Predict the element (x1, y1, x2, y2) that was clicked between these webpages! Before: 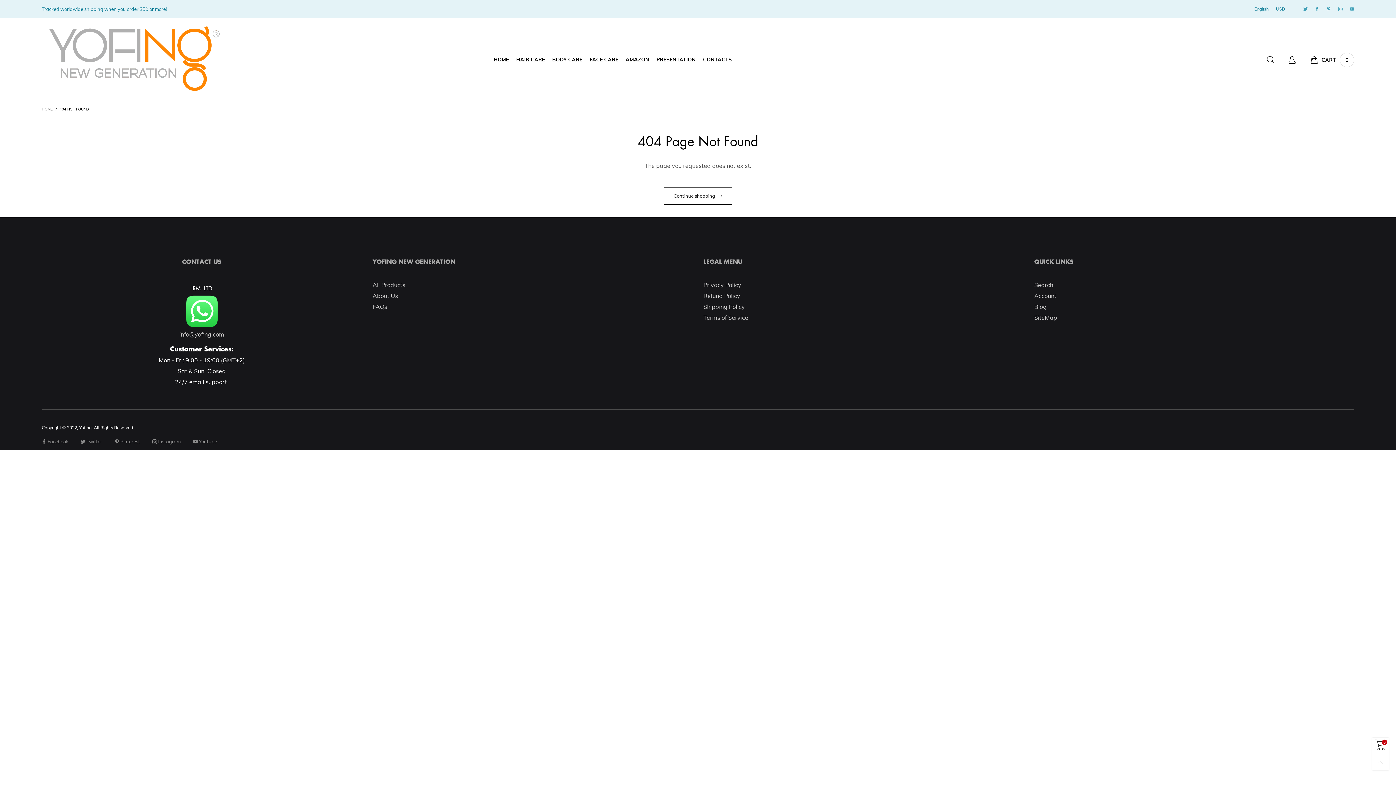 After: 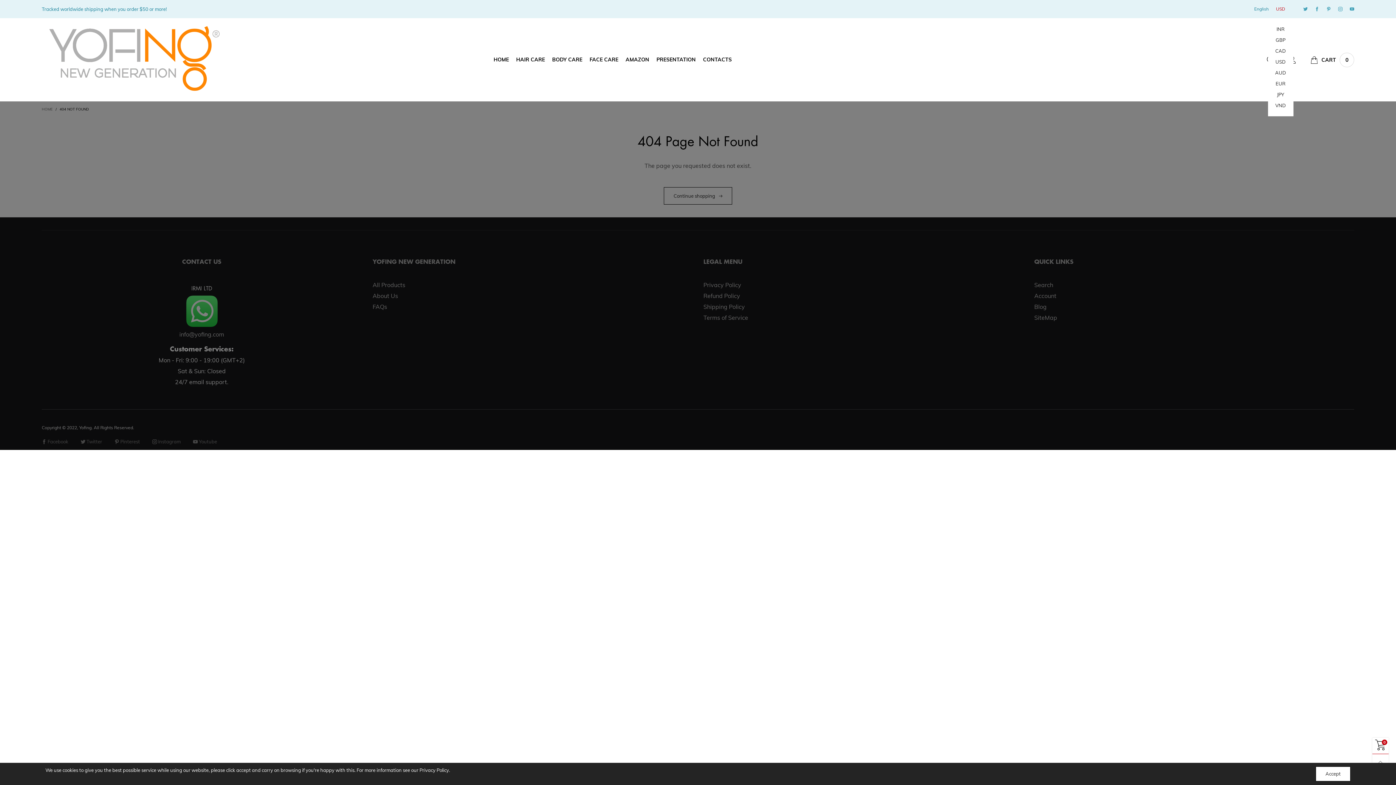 Action: bbox: (1272, 0, 1289, 18) label: USD